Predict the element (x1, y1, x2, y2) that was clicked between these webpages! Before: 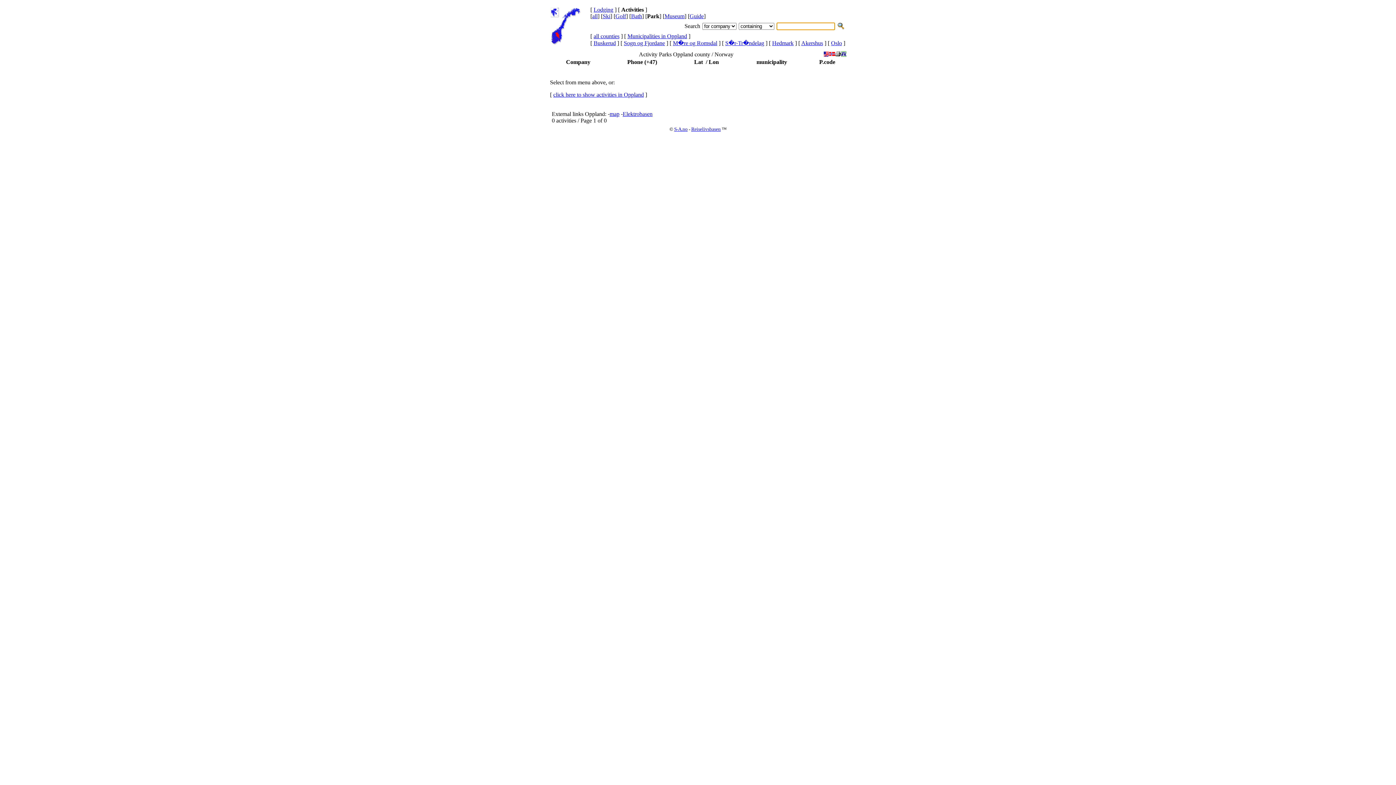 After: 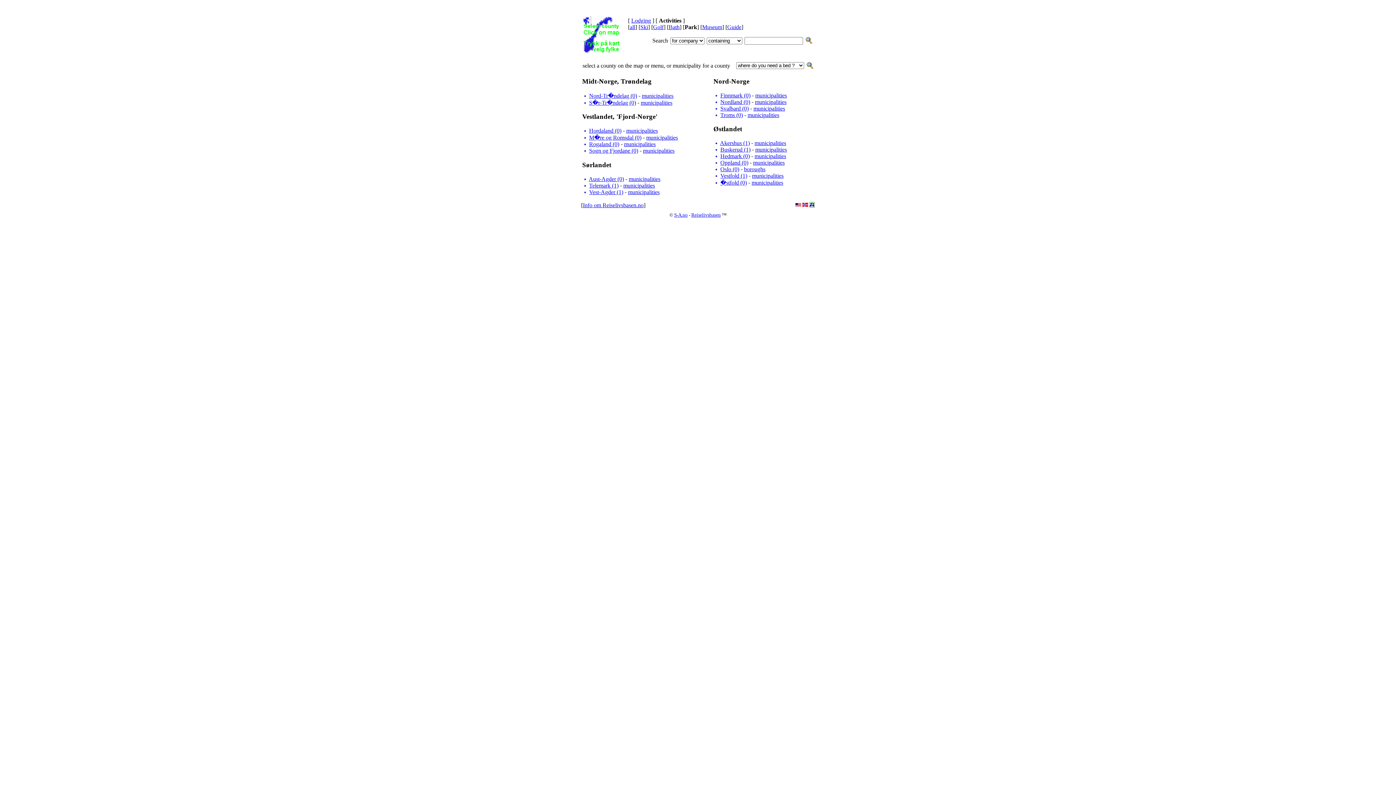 Action: bbox: (593, 33, 619, 39) label: all counties